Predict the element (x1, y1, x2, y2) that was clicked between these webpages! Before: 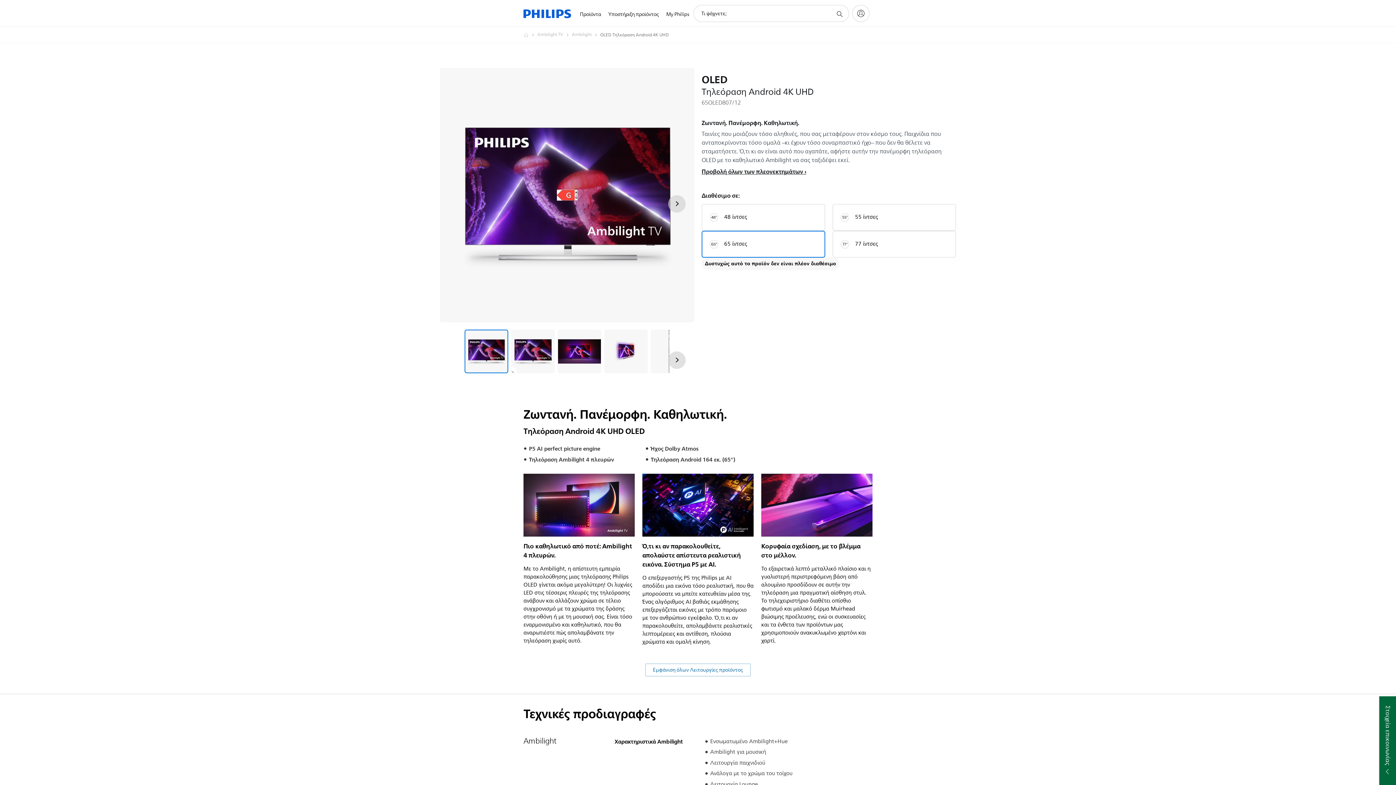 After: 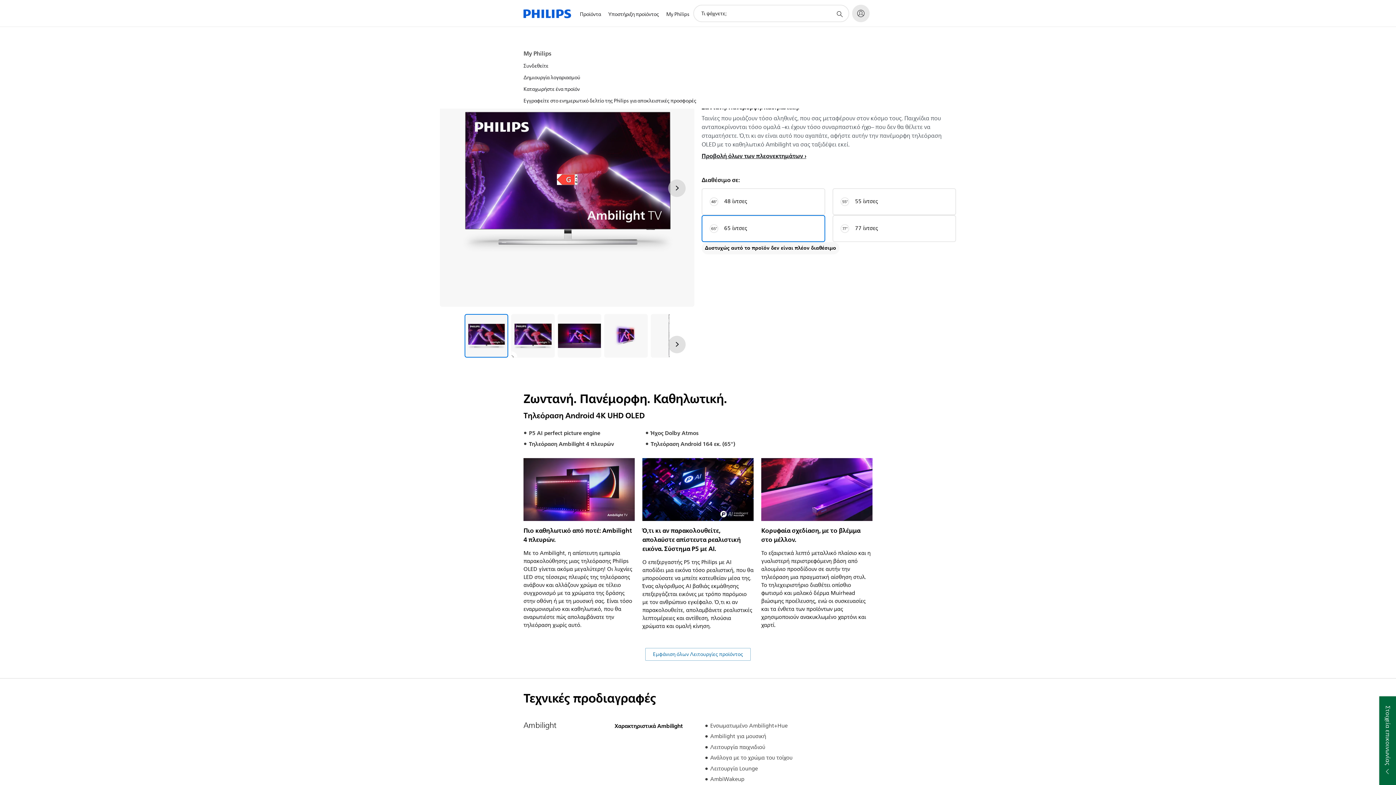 Action: bbox: (852, 4, 869, 22) label: My Philips